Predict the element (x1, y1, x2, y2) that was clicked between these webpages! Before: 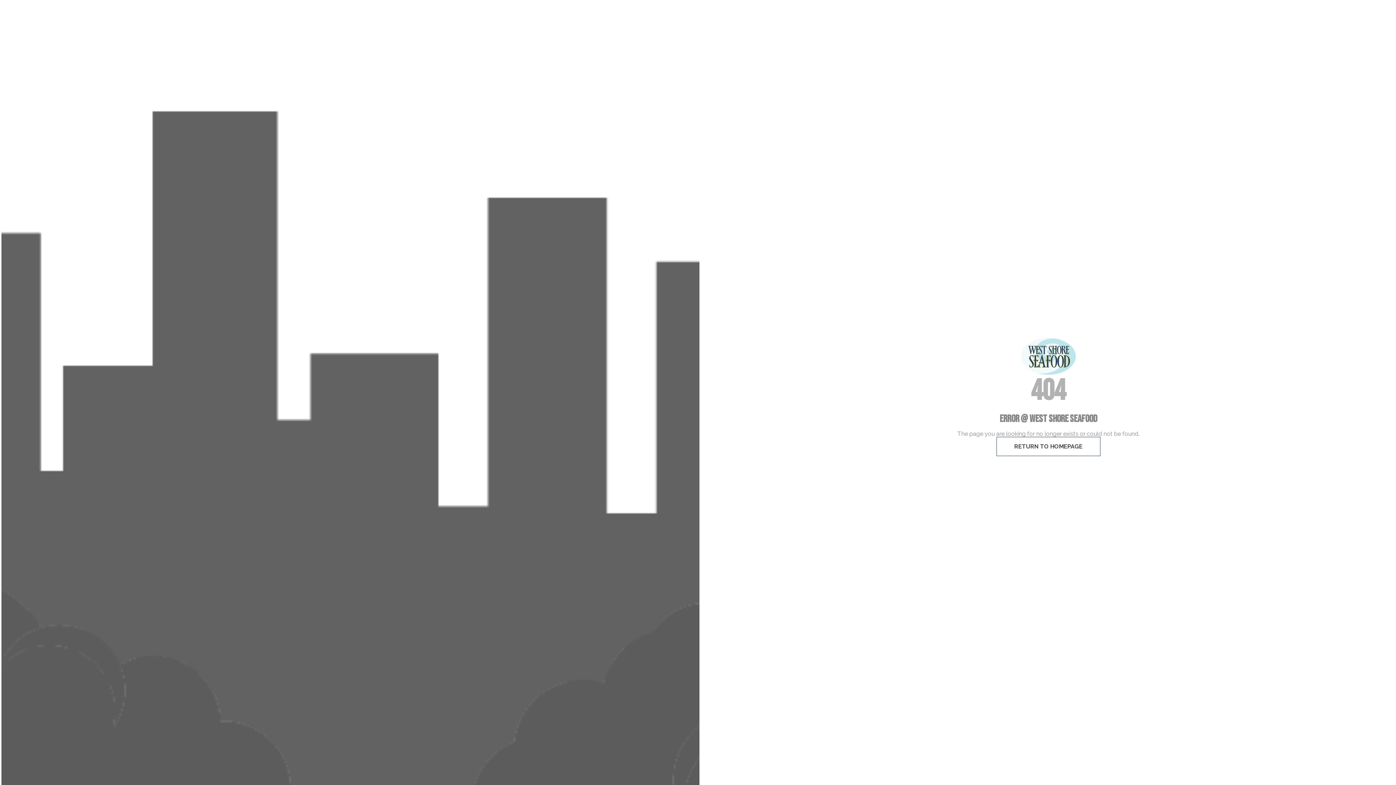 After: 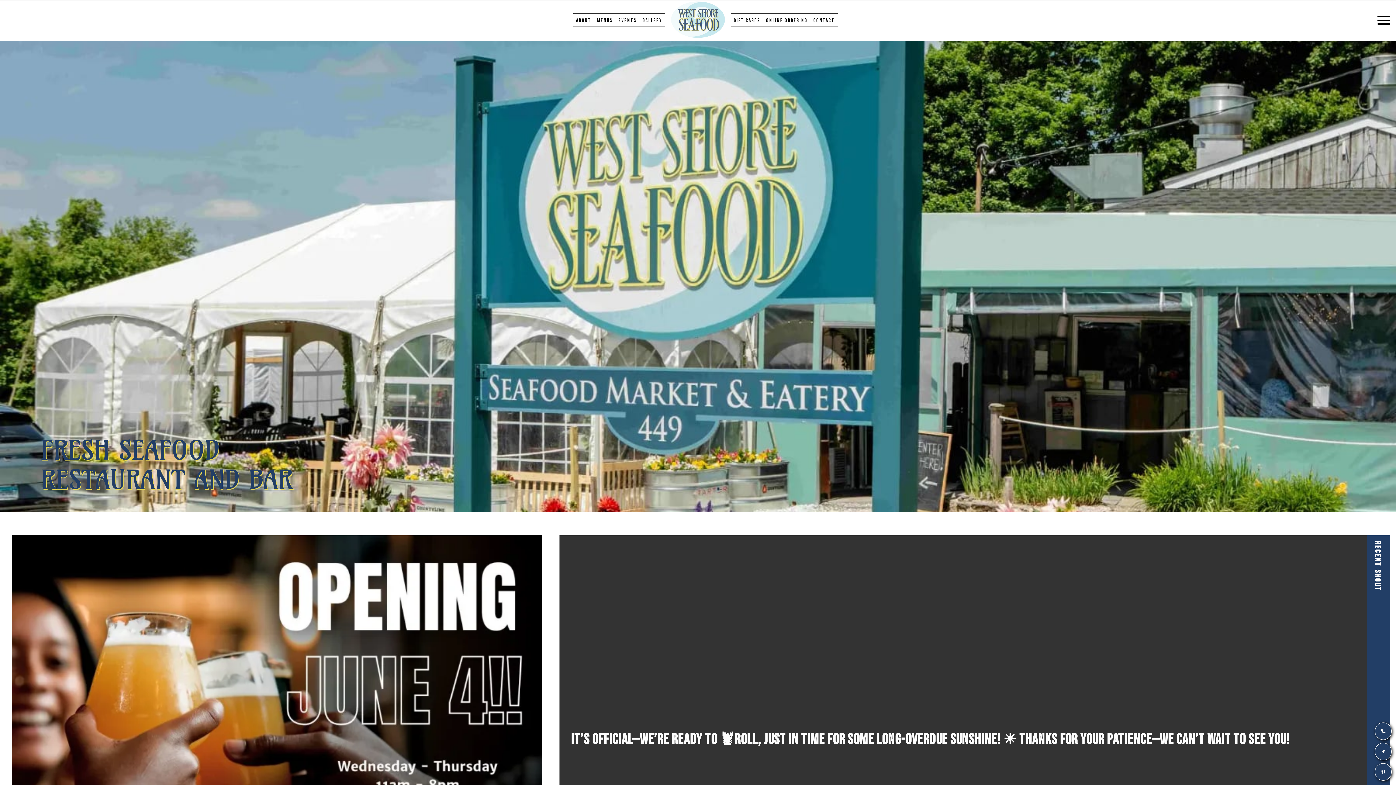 Action: bbox: (996, 437, 1100, 456) label: RETURN TO HOMEPAGE